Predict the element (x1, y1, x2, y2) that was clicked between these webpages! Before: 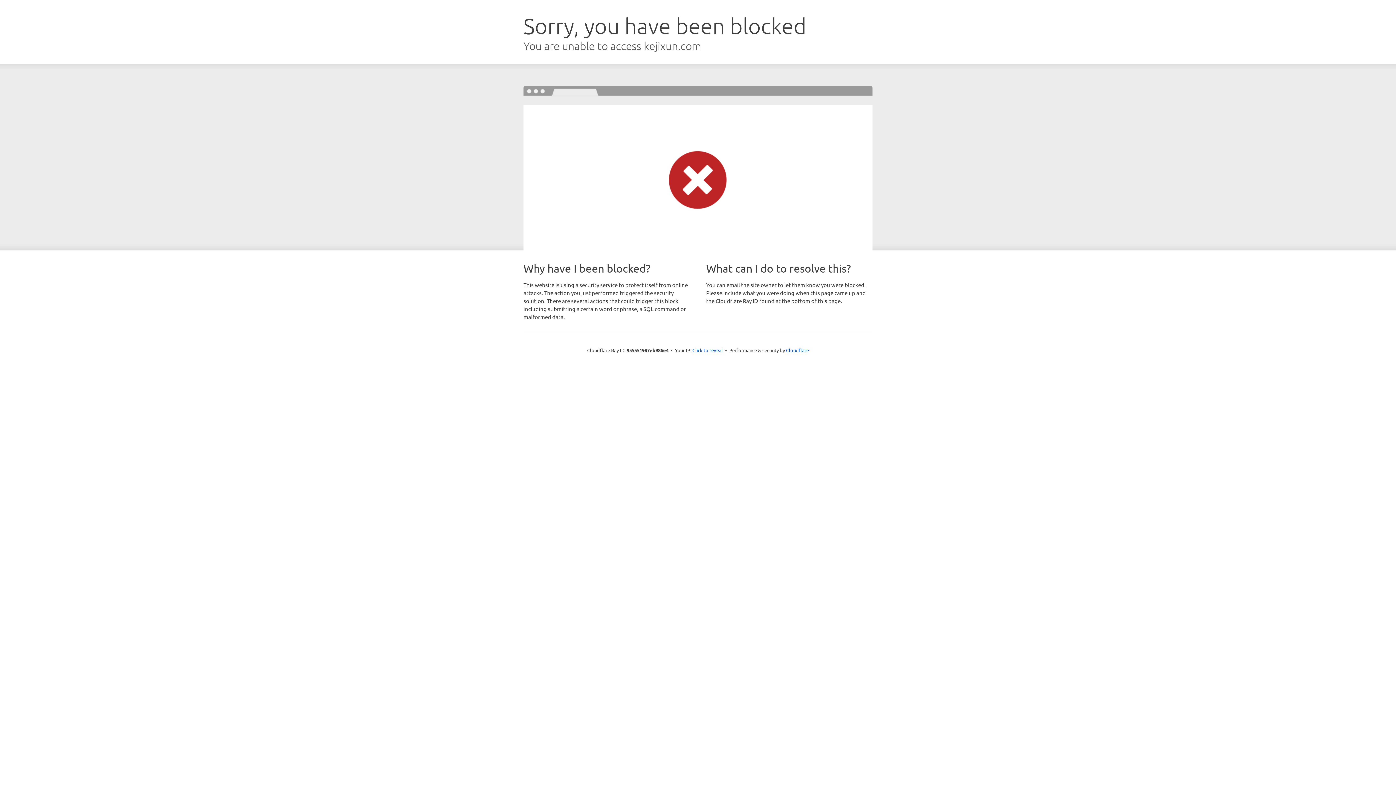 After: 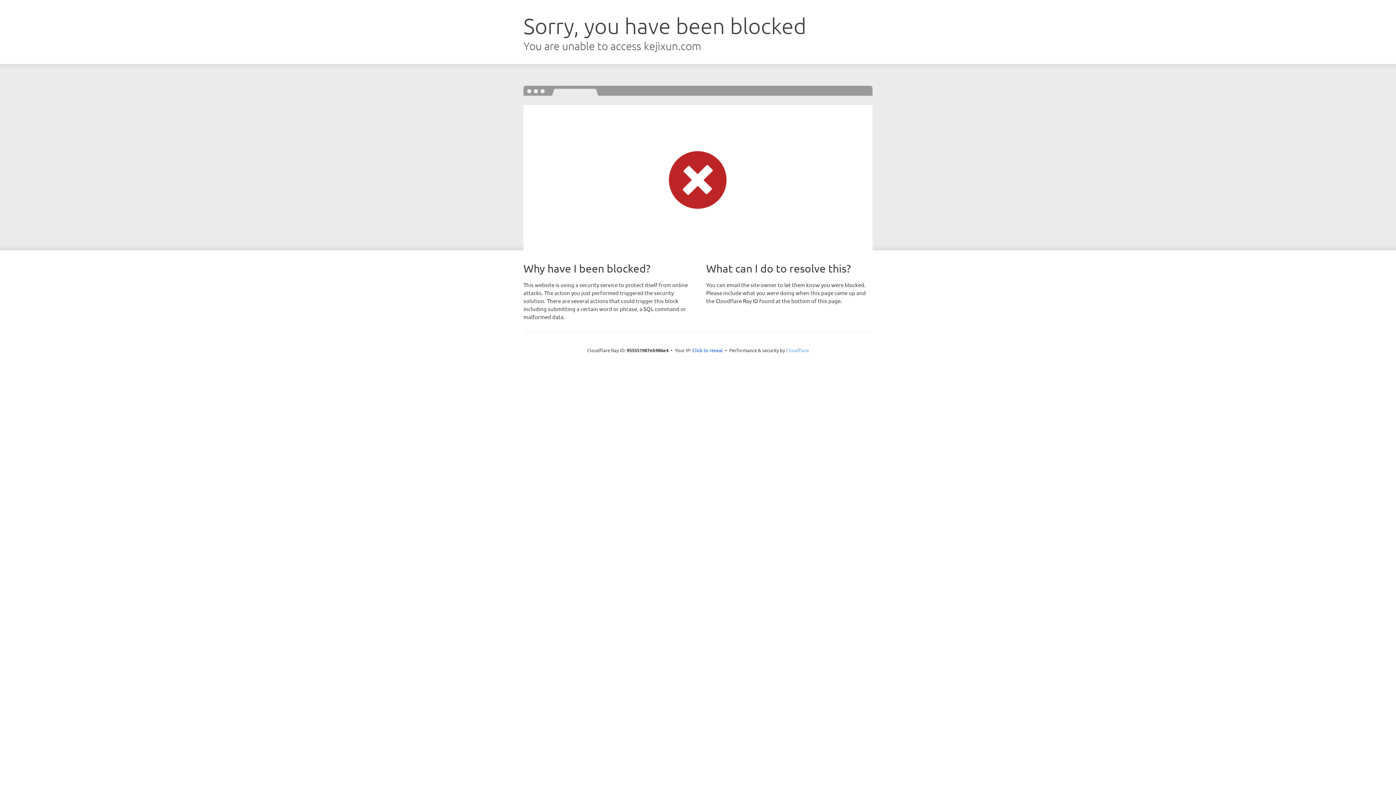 Action: label: Cloudflare bbox: (786, 347, 809, 353)